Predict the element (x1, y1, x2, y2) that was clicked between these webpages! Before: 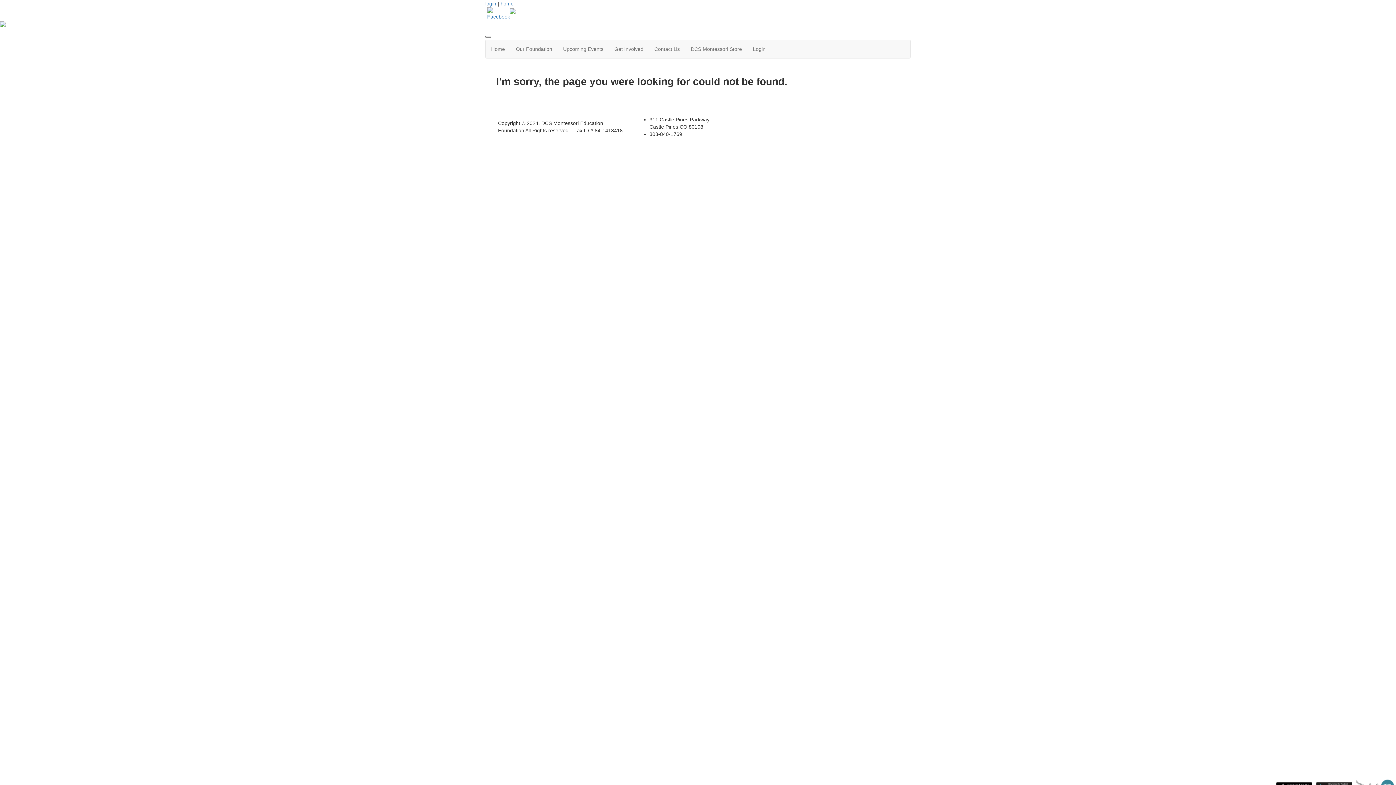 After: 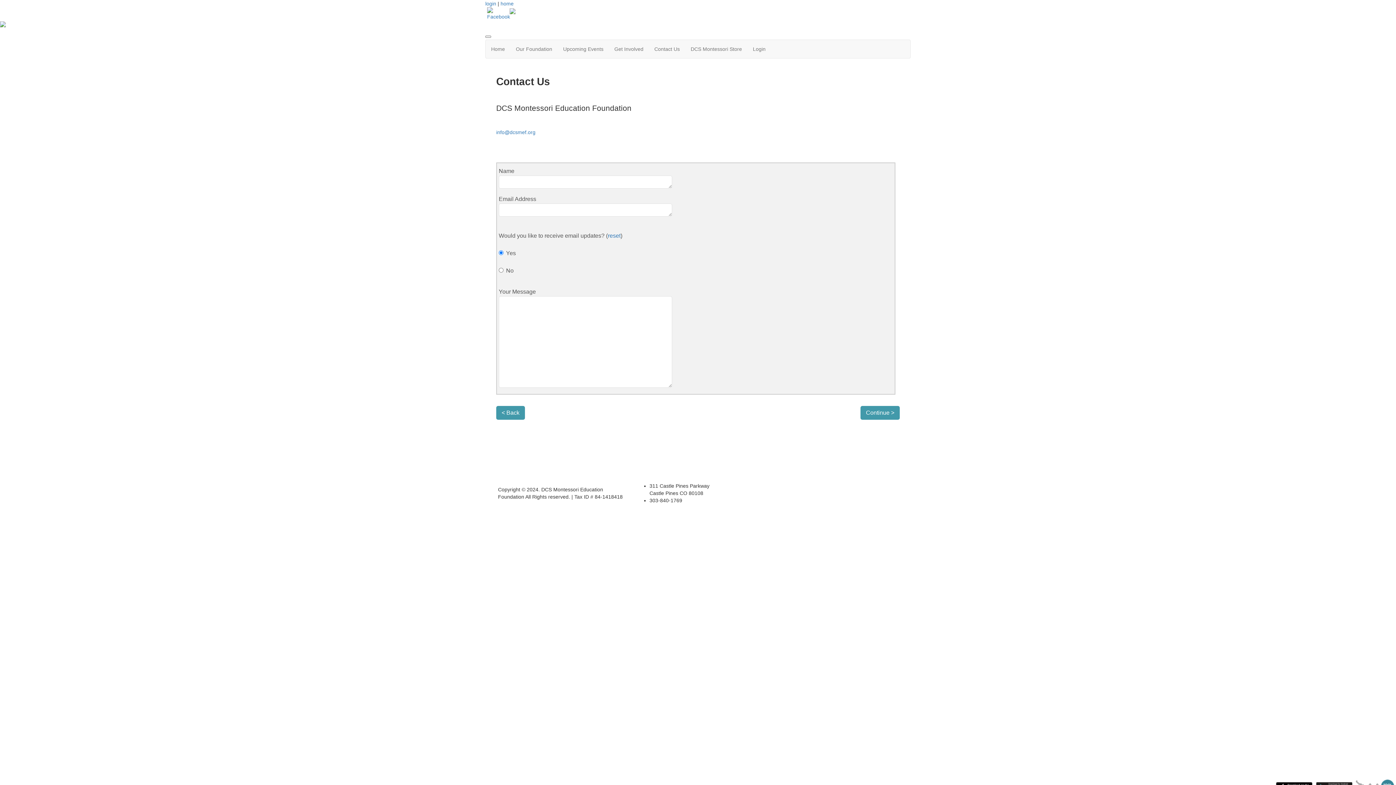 Action: label: Contact Us bbox: (649, 40, 685, 58)